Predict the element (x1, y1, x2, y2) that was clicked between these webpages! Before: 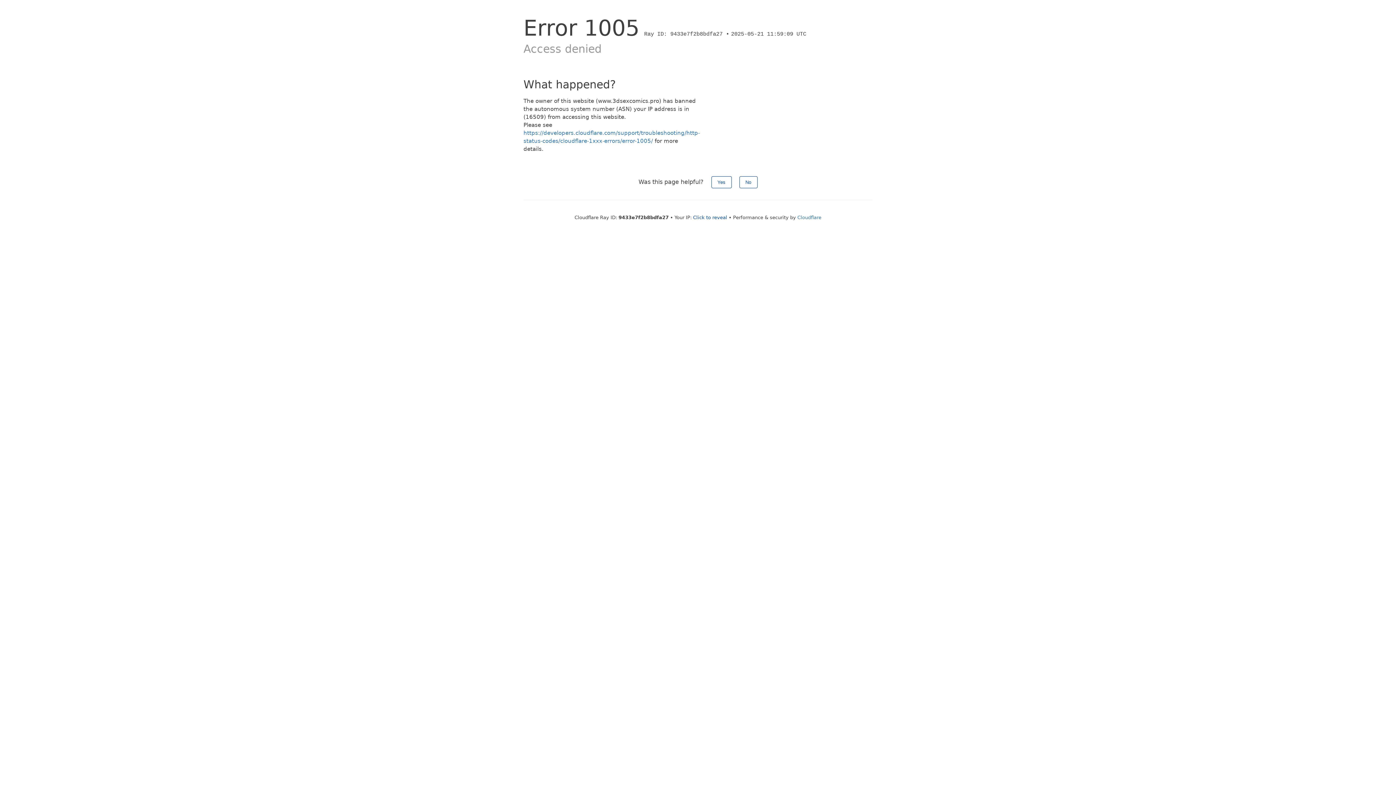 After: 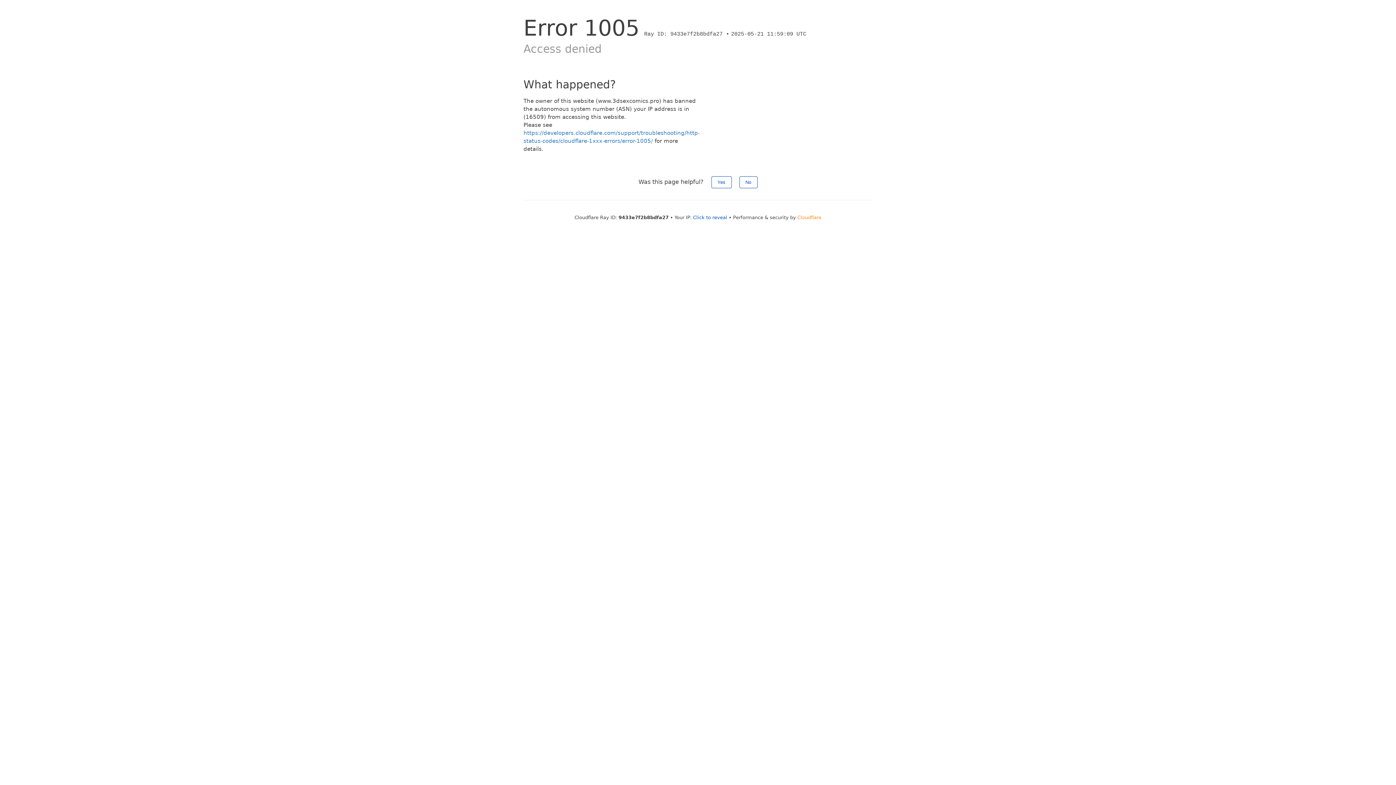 Action: bbox: (797, 214, 821, 220) label: Cloudflare